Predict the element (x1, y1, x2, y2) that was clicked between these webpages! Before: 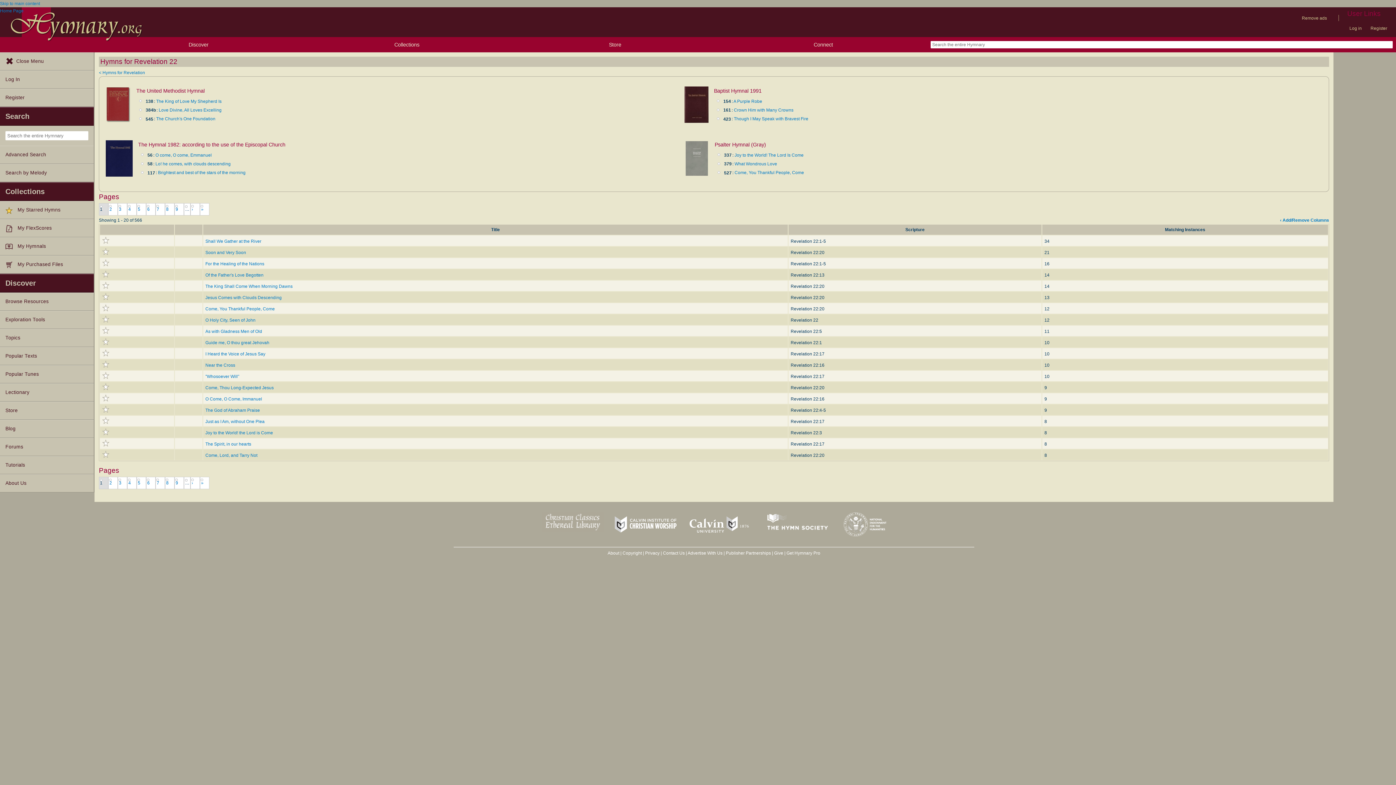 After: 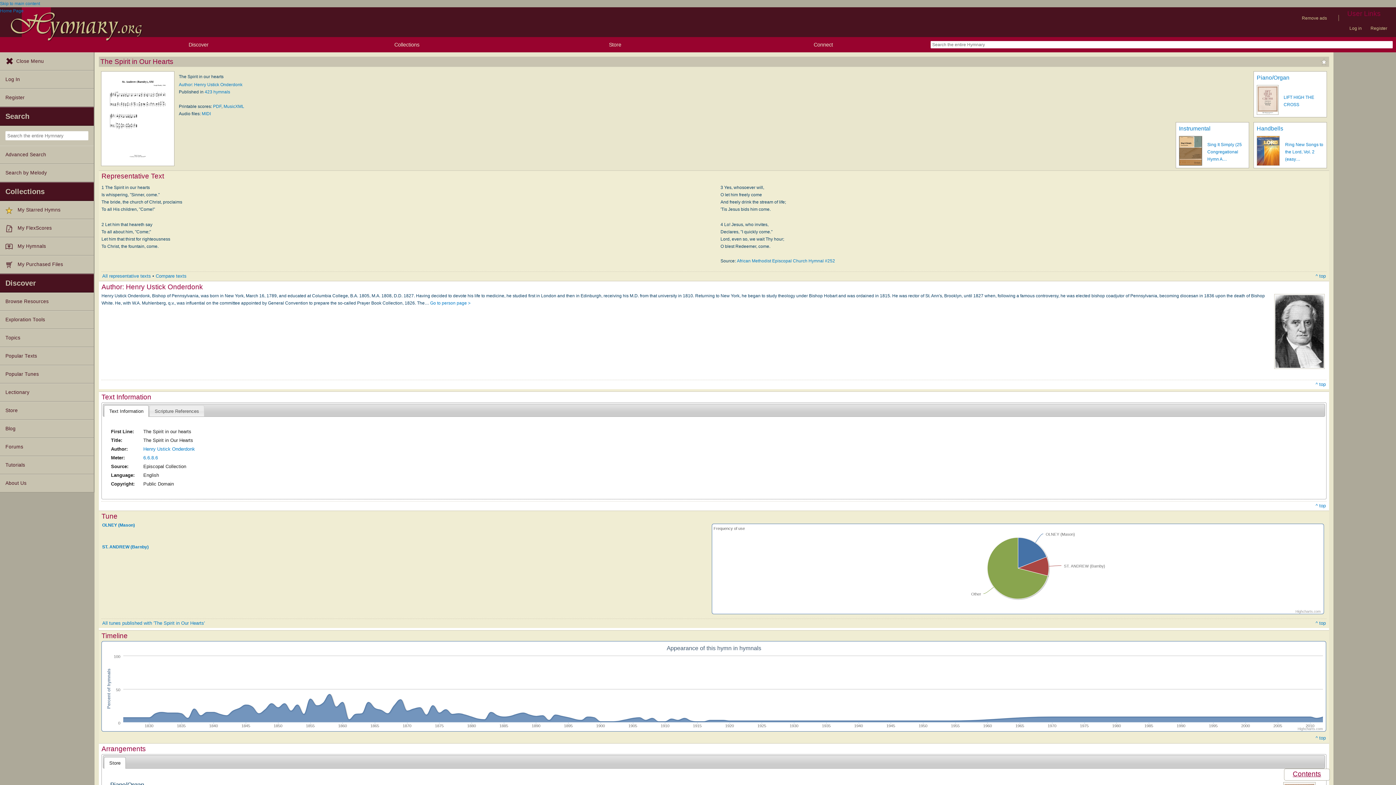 Action: bbox: (205, 441, 251, 446) label: The Spirit, in our hearts